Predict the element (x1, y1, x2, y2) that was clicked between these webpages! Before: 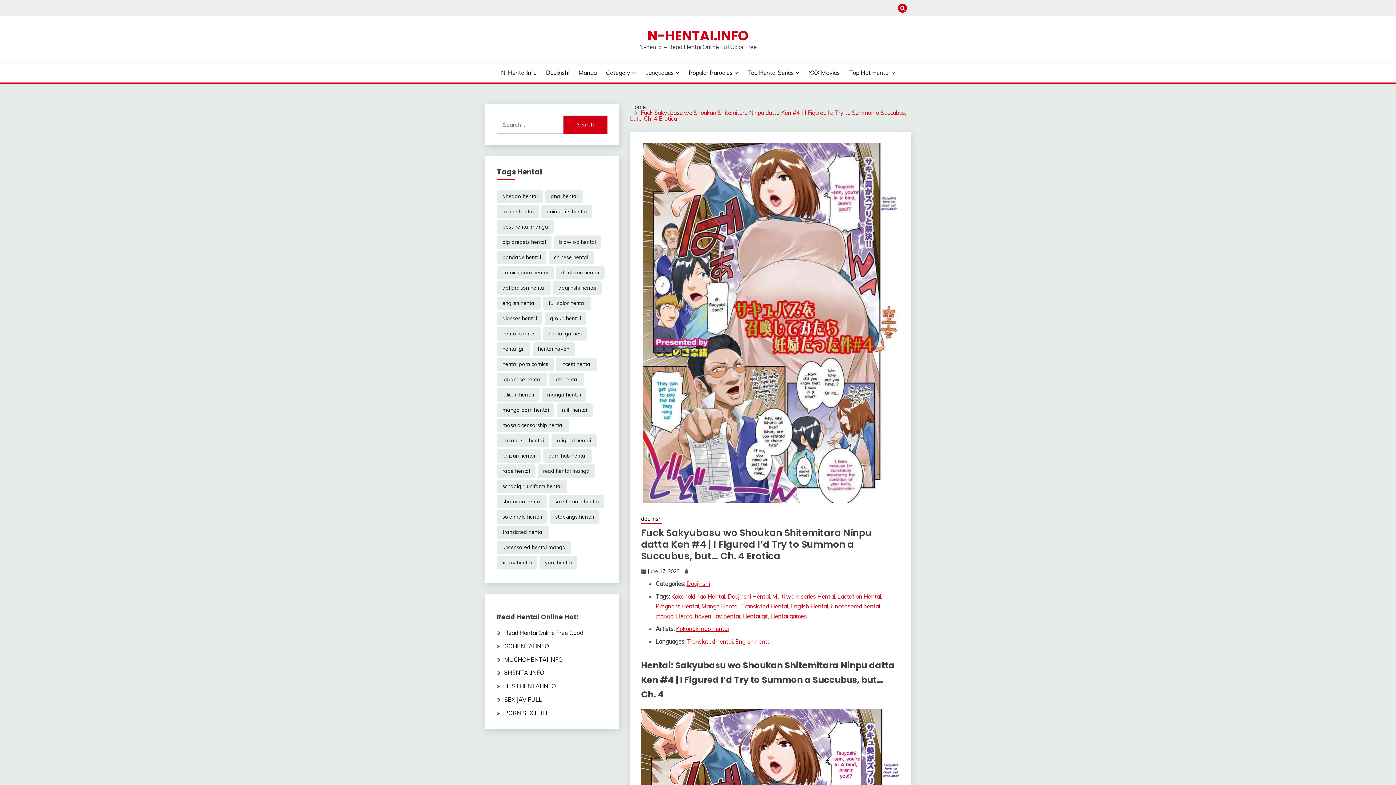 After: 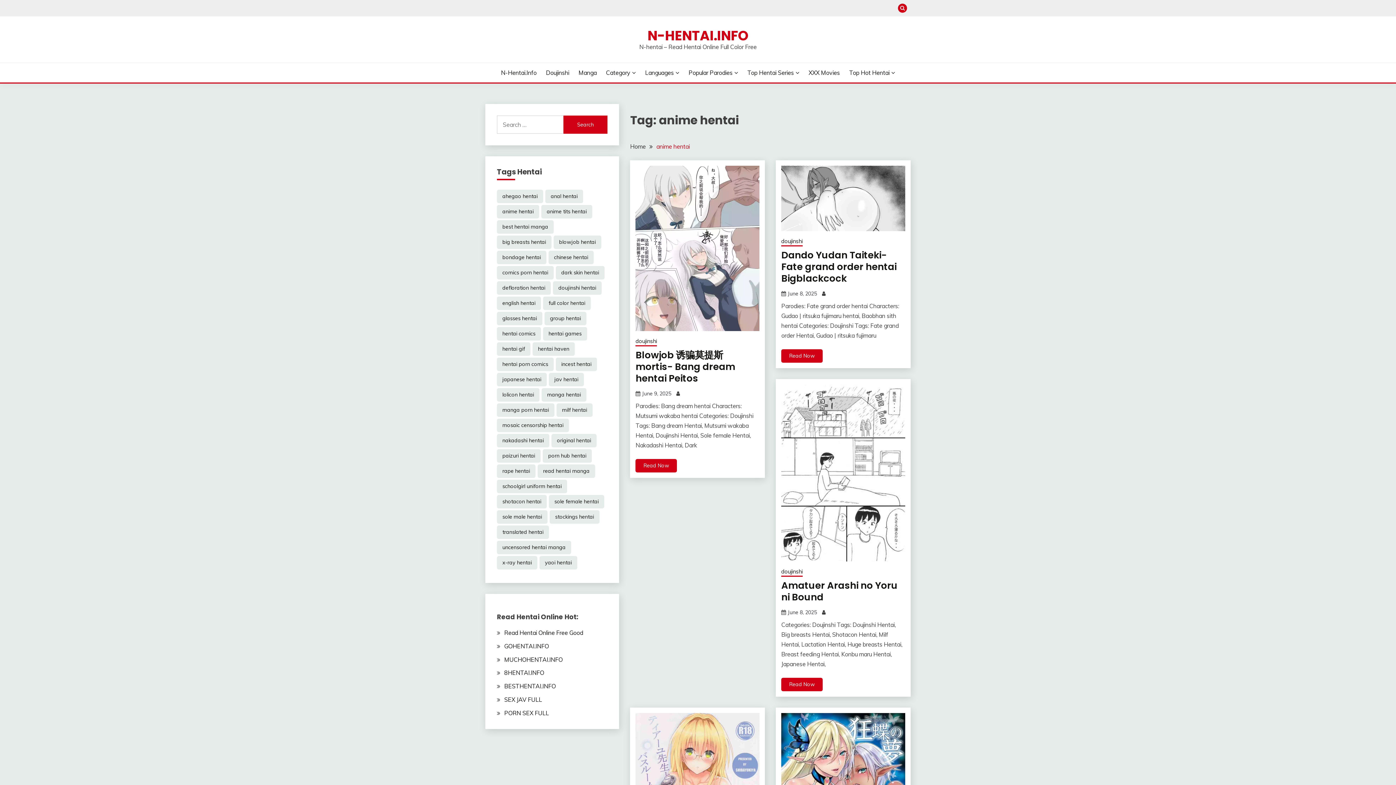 Action: label: anime hentai (27,986 items) bbox: (497, 205, 539, 218)